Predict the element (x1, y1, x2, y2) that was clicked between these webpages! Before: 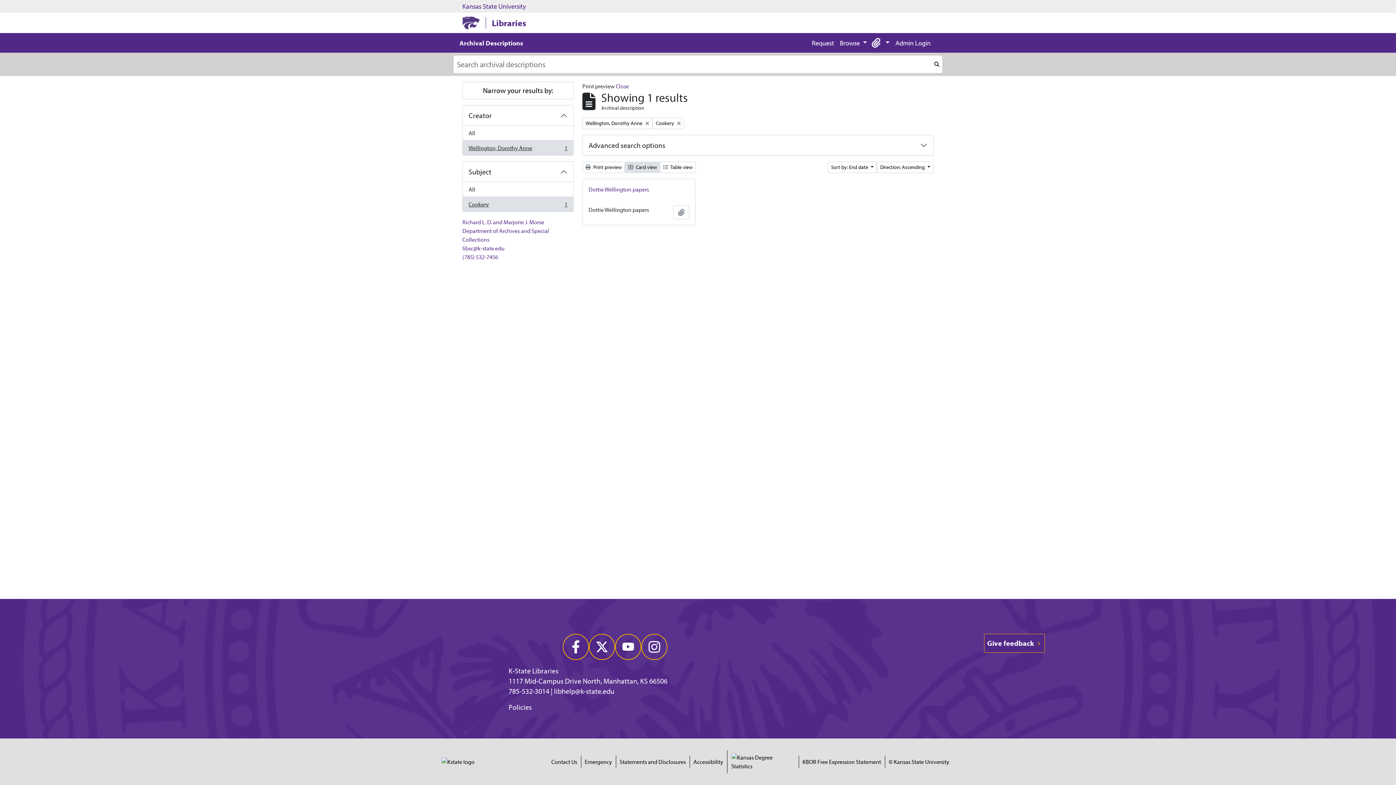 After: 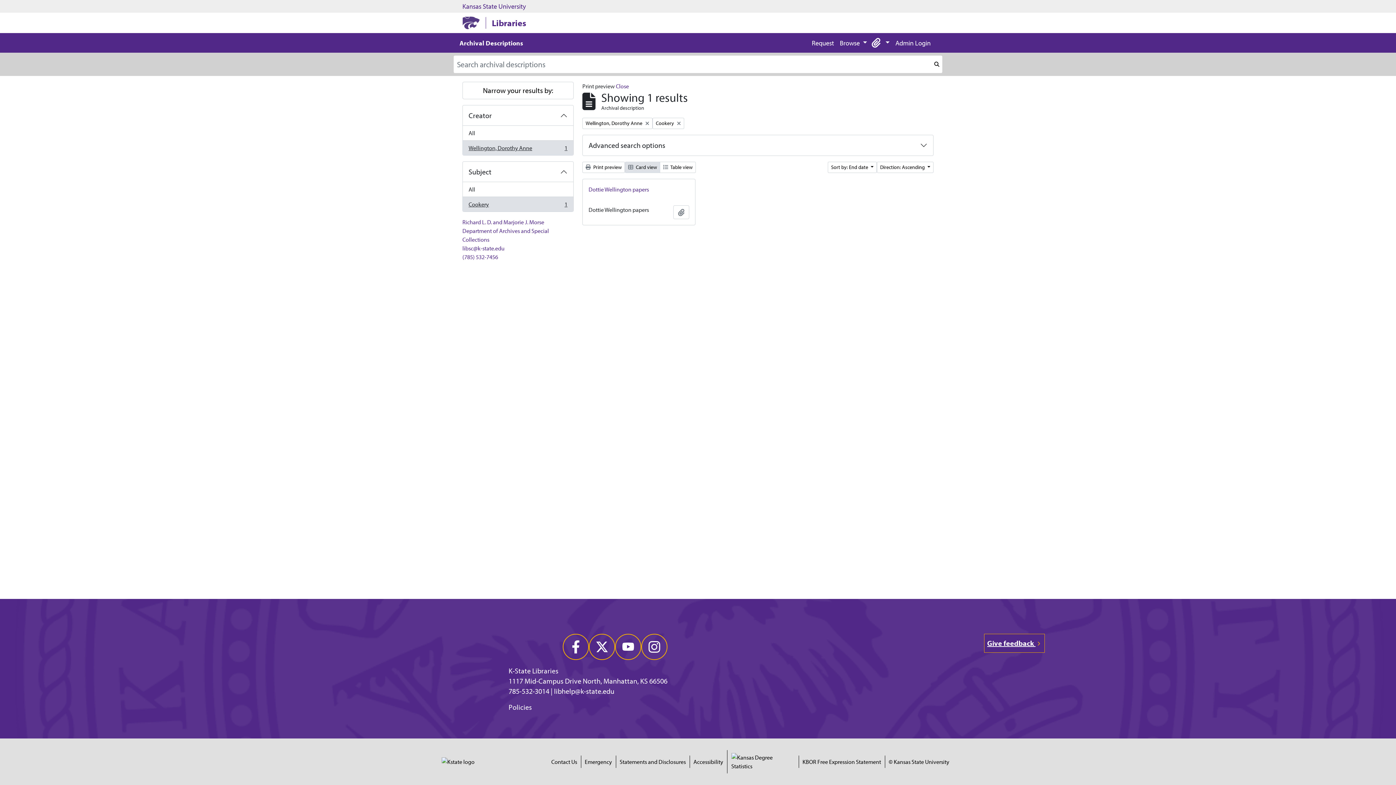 Action: label: Give feedback  bbox: (984, 634, 1044, 653)